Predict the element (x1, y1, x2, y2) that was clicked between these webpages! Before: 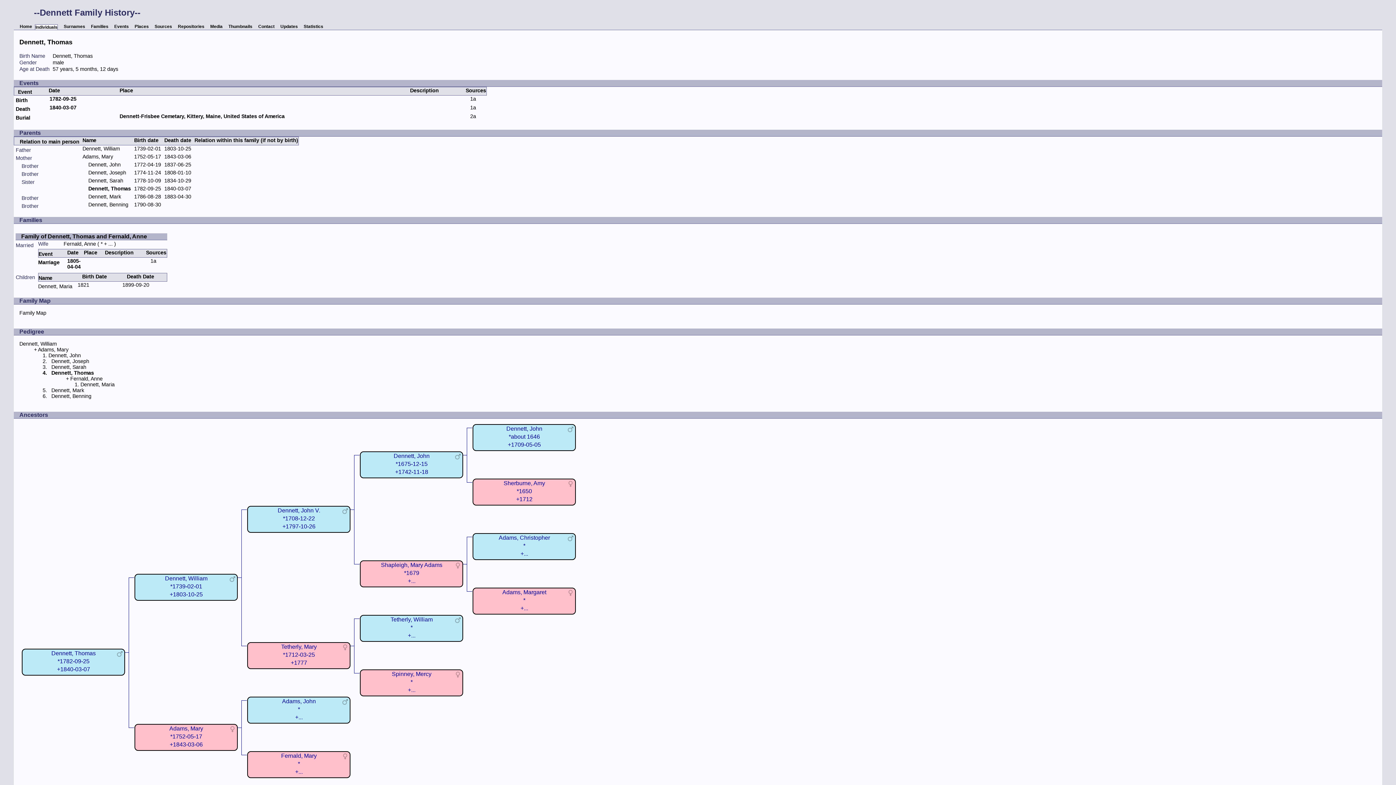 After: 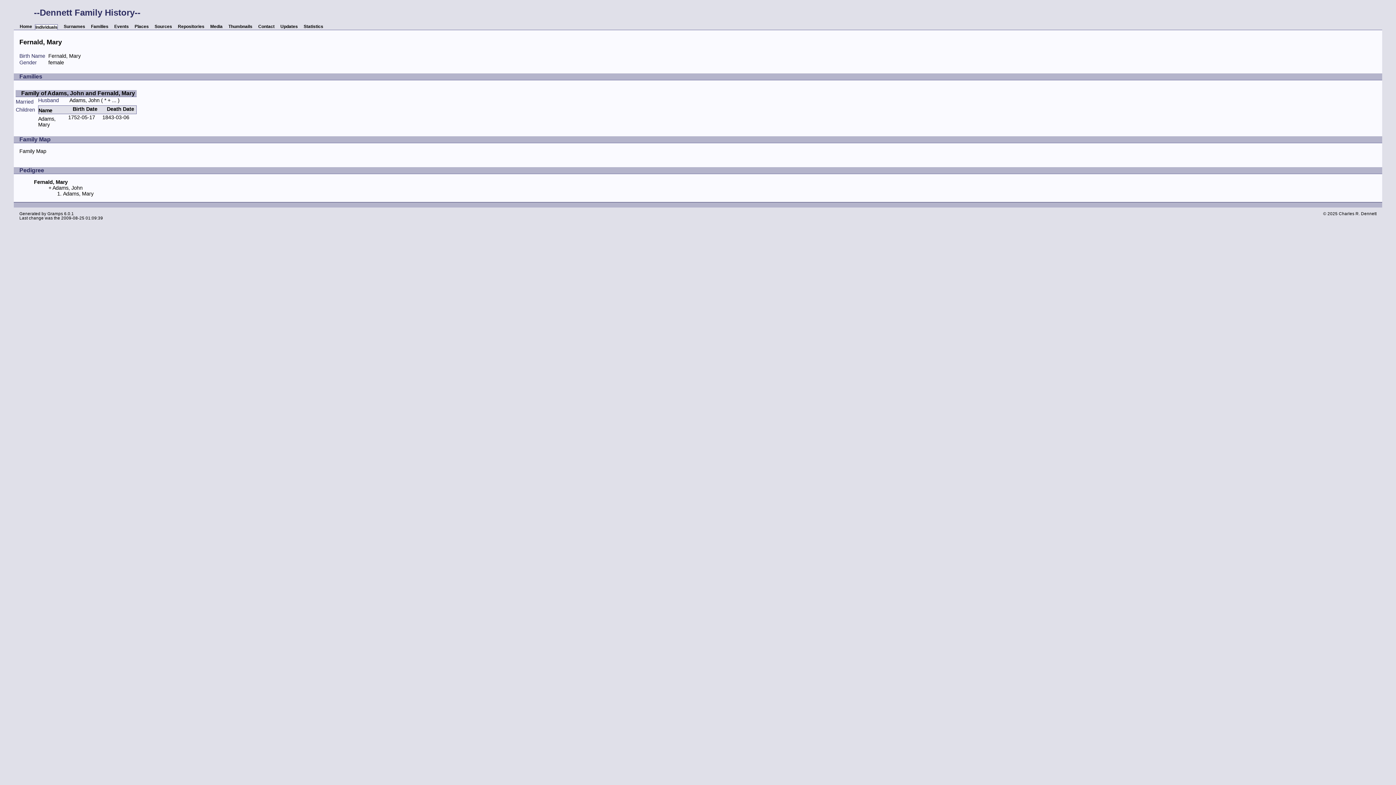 Action: bbox: (247, 751, 350, 778) label: Fernald, Mary
*
+...